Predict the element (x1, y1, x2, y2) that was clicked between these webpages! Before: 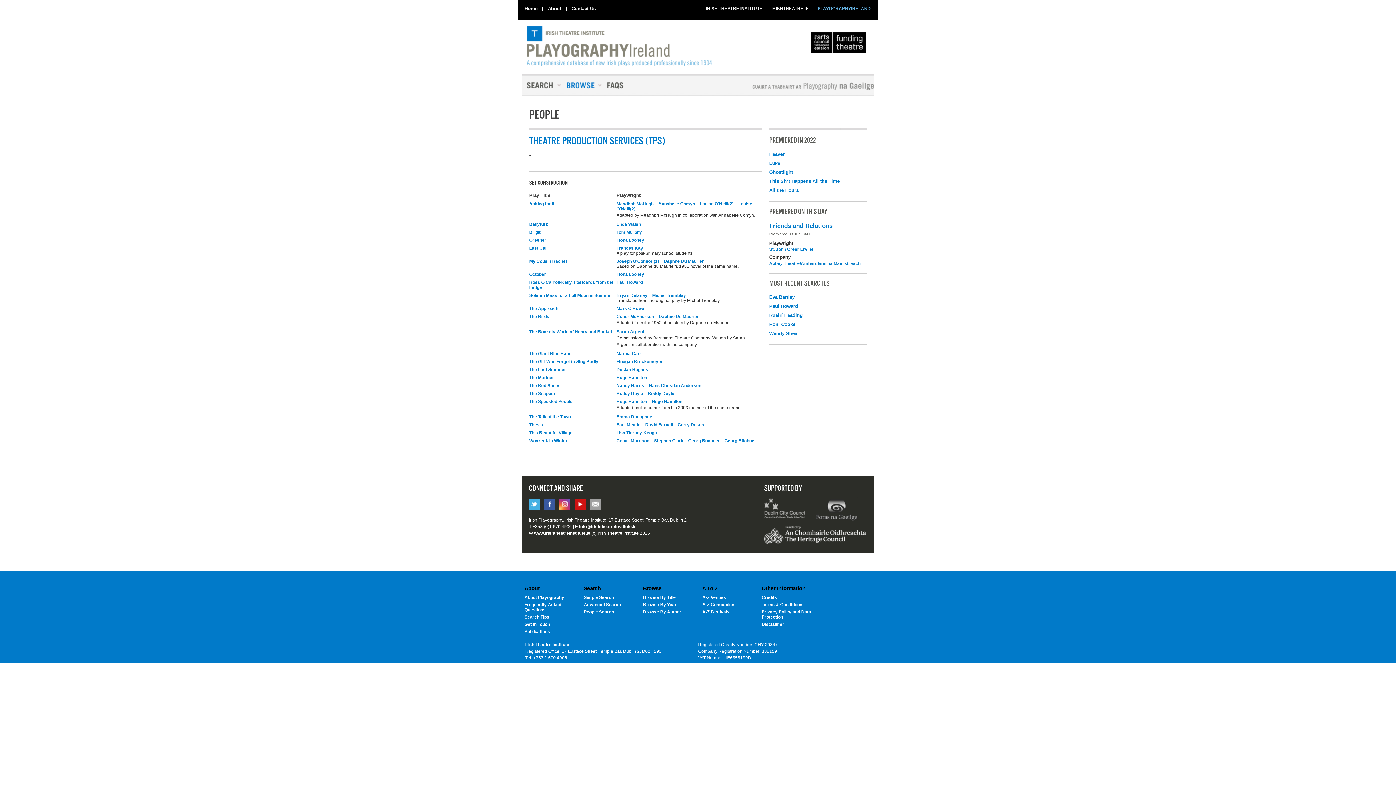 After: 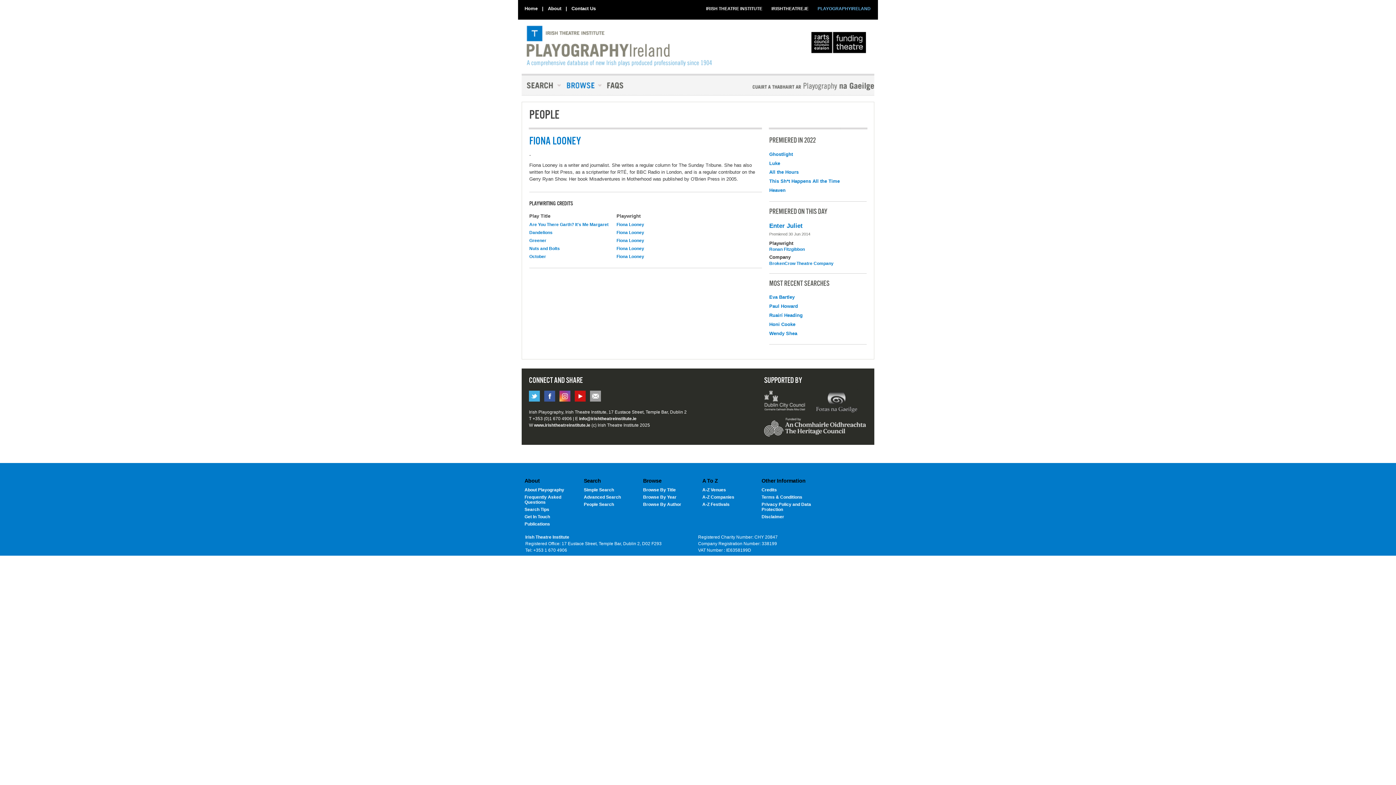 Action: bbox: (616, 237, 648, 243) label: Fiona Looney